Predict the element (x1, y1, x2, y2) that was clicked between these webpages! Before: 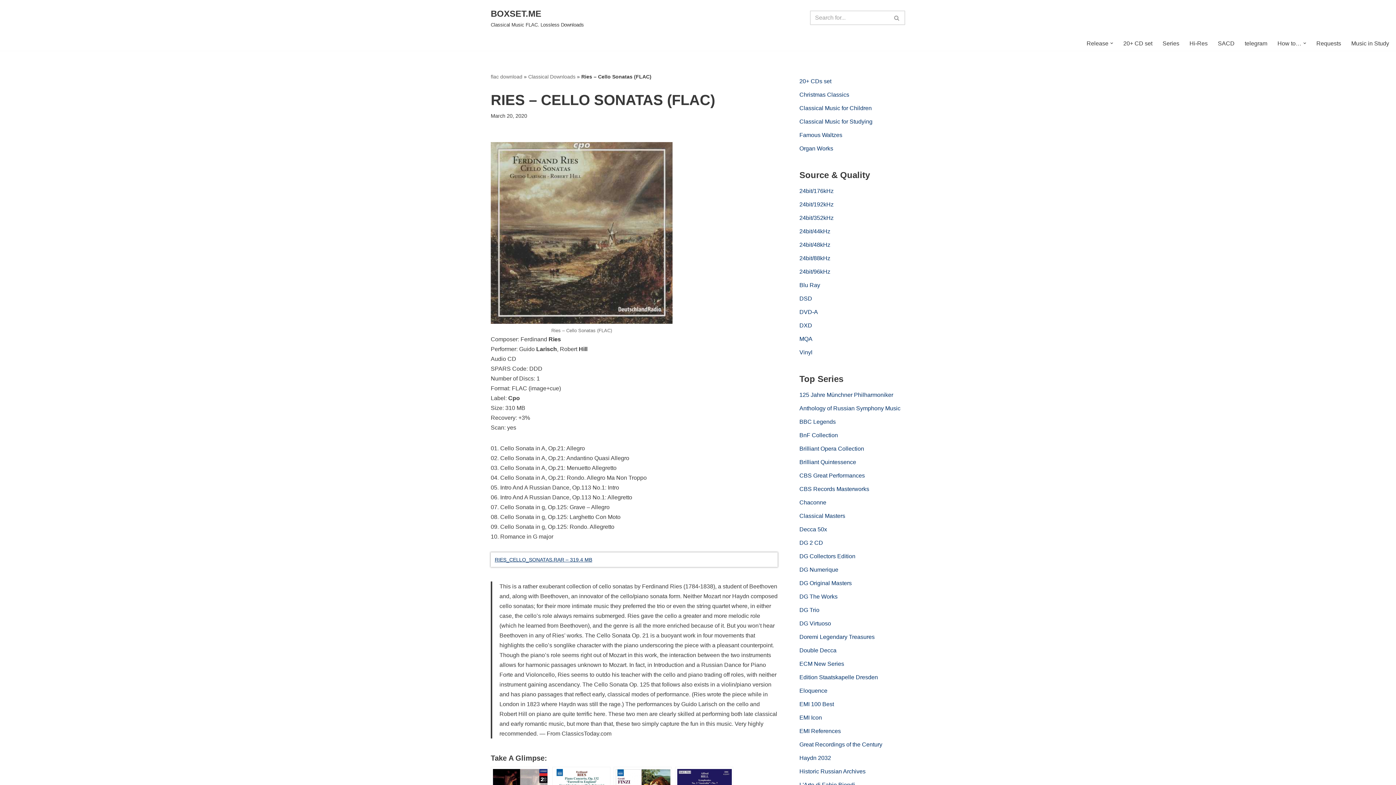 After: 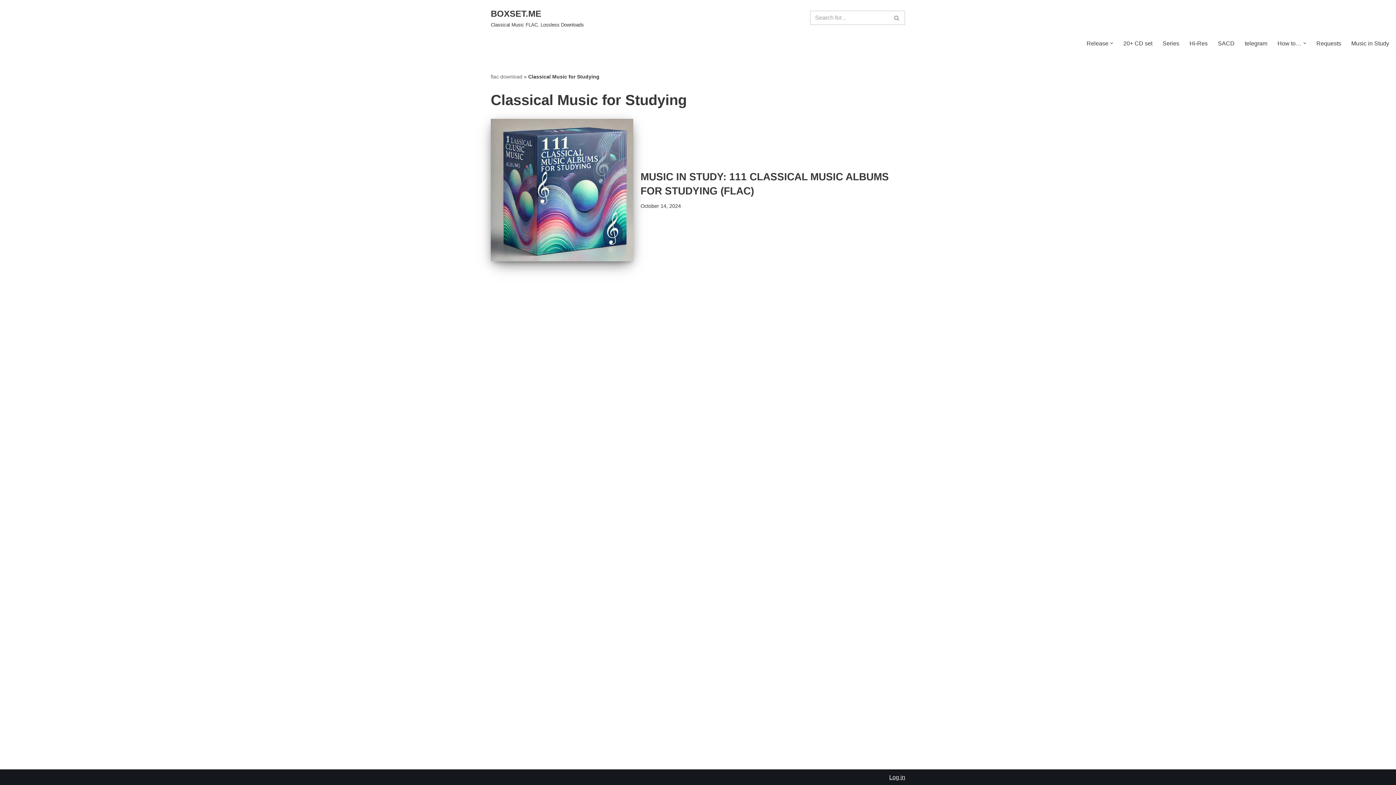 Action: label: Classical Music for Studying bbox: (799, 118, 872, 124)